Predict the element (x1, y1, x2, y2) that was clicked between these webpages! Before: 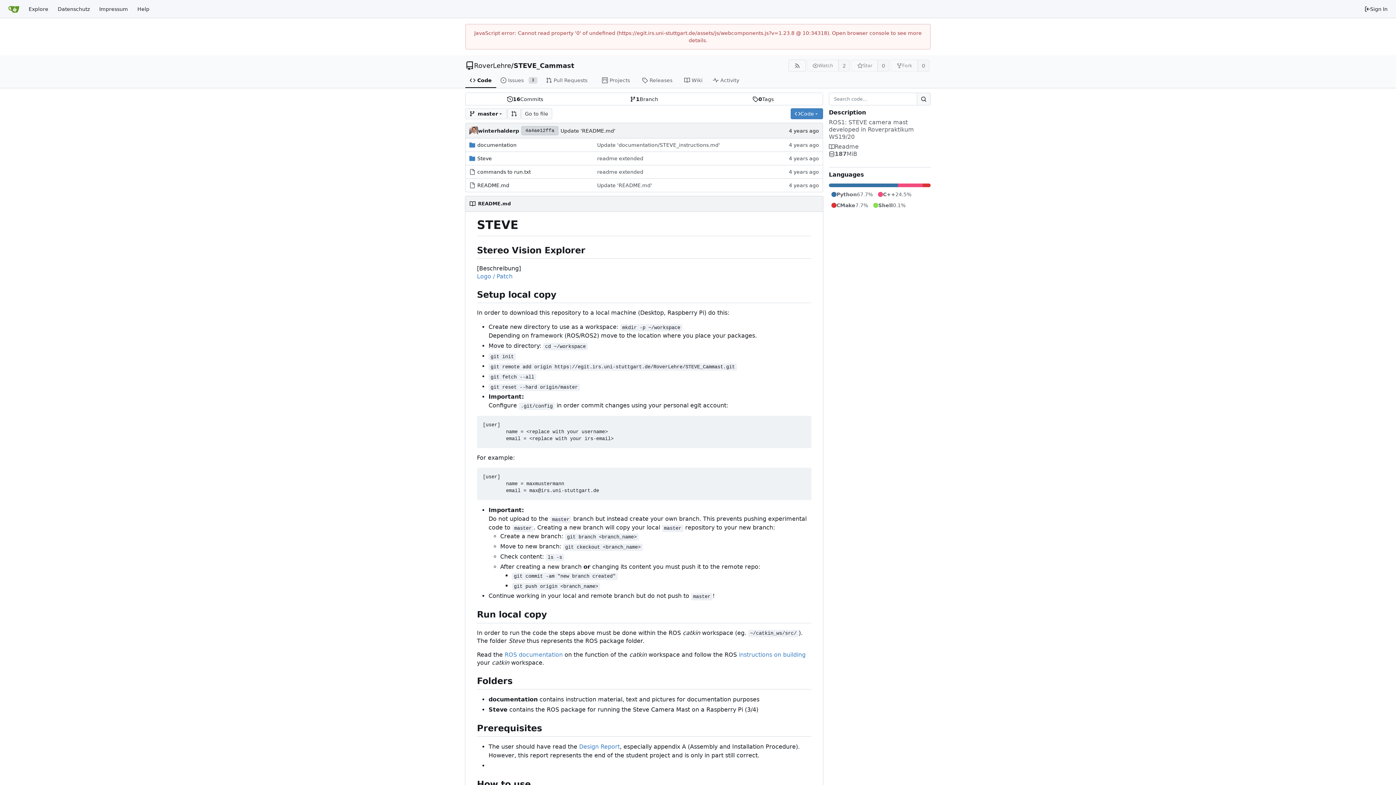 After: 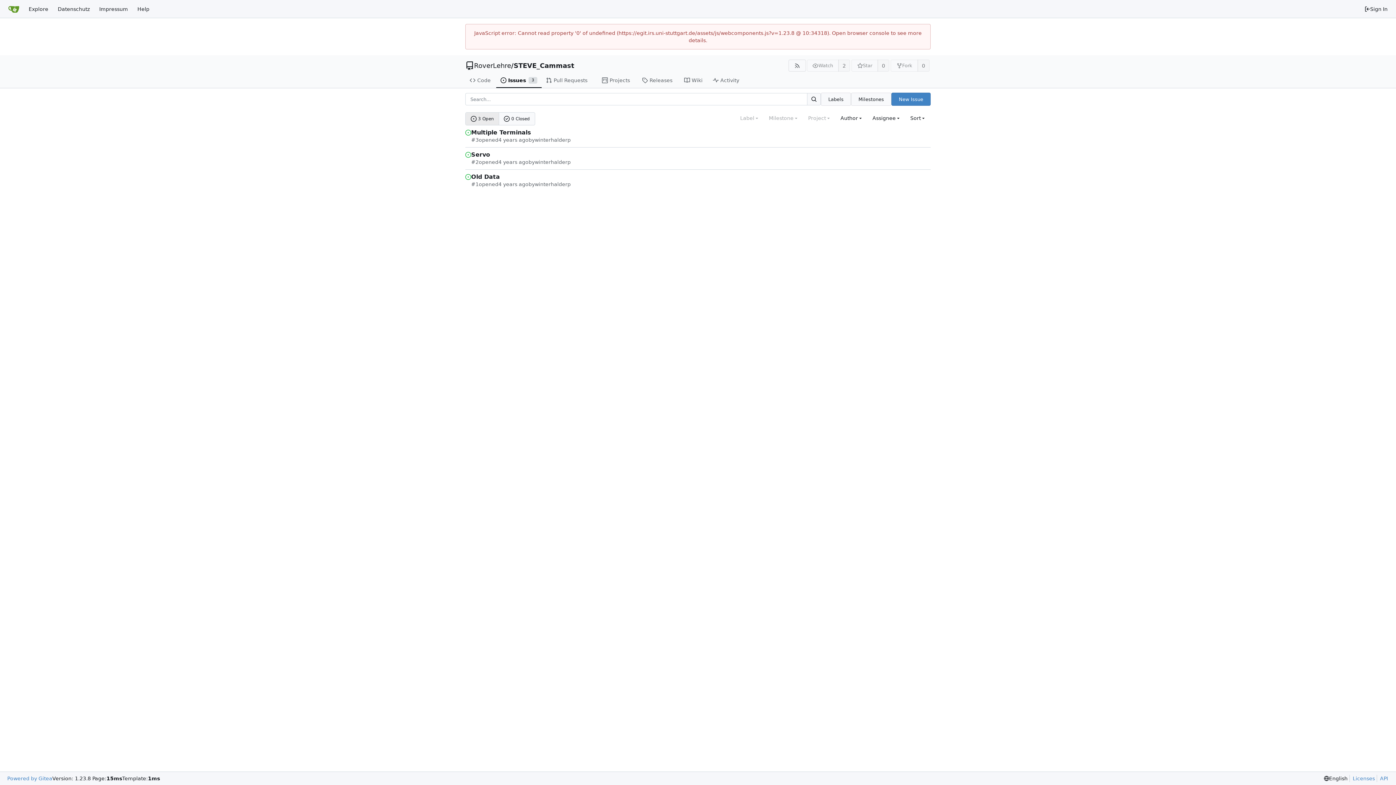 Action: label: Issues
3 bbox: (496, 73, 541, 88)